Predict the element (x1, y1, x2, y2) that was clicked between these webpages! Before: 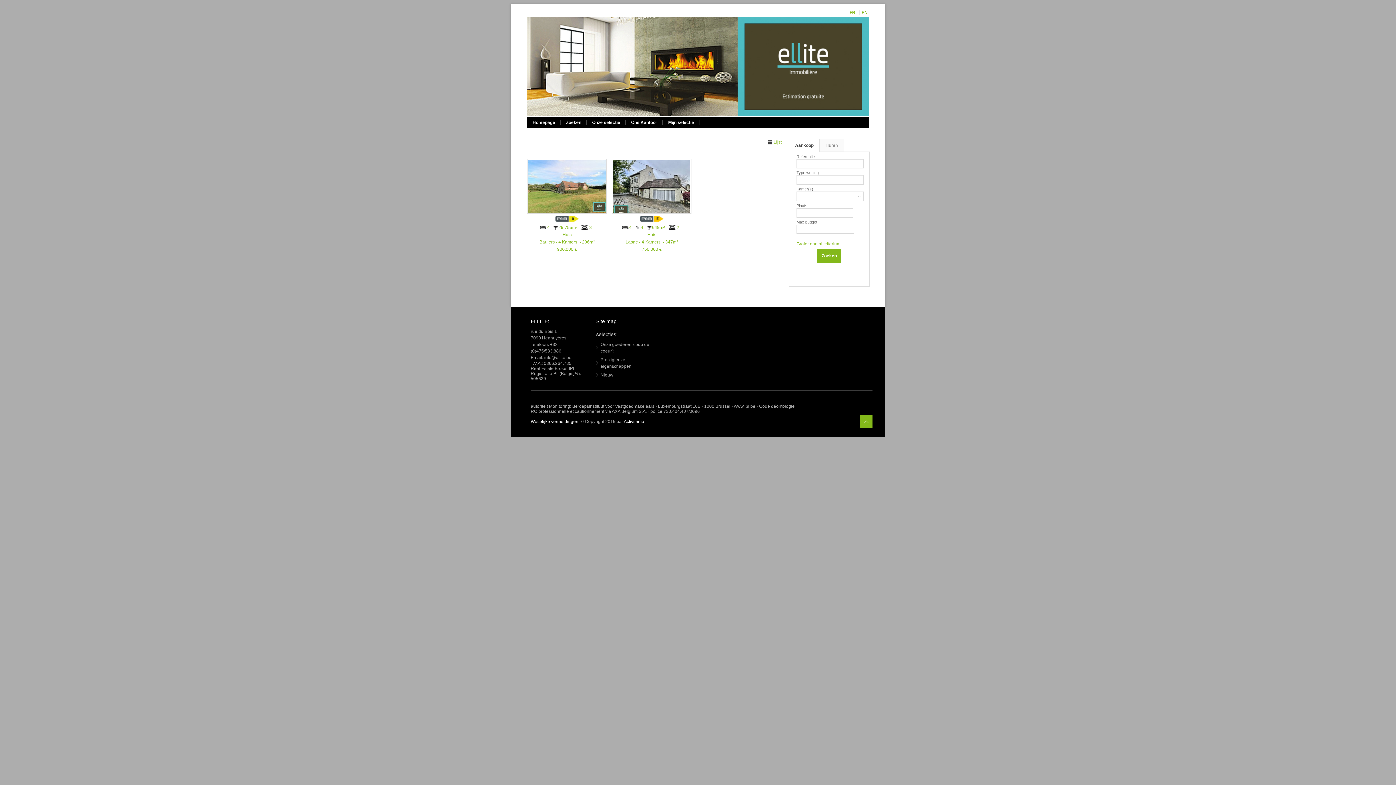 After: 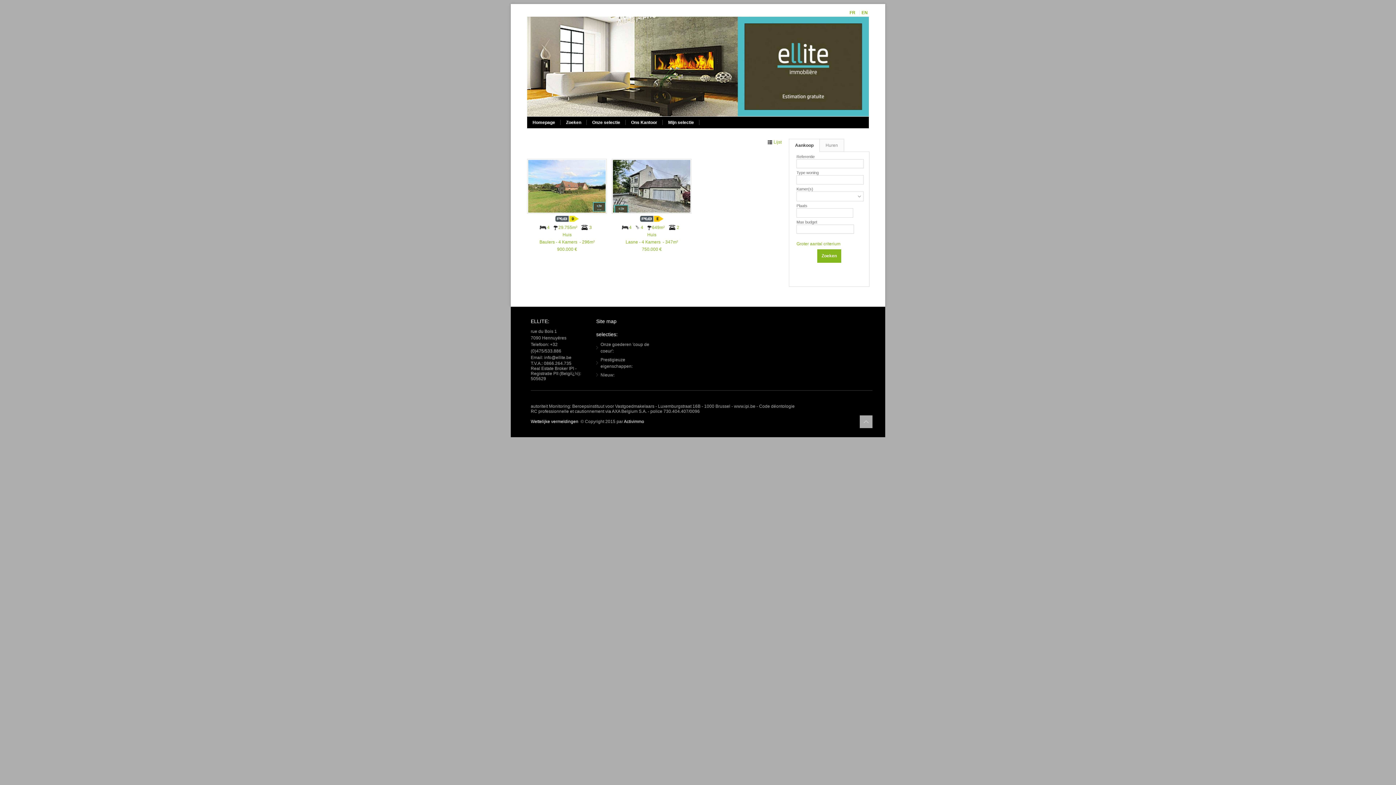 Action: bbox: (860, 415, 872, 428)